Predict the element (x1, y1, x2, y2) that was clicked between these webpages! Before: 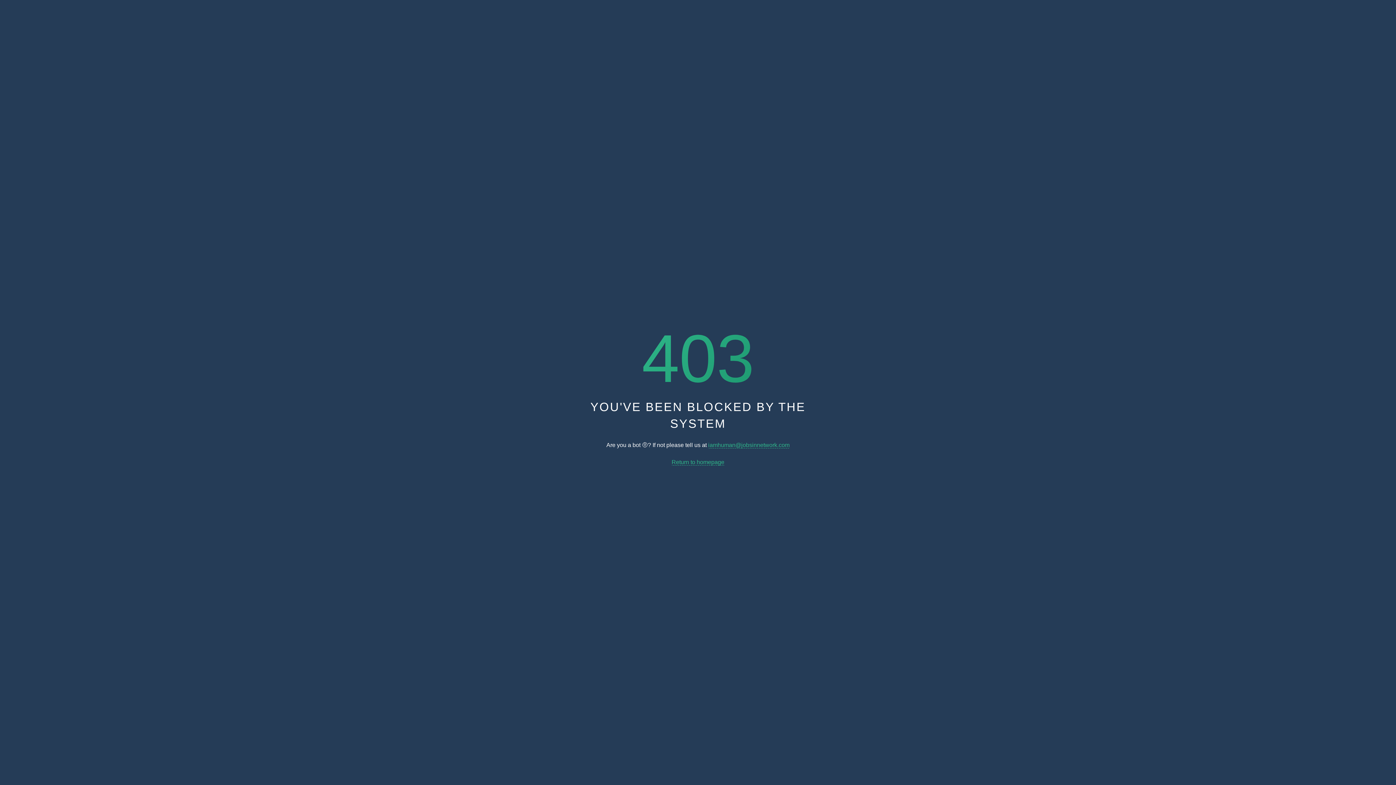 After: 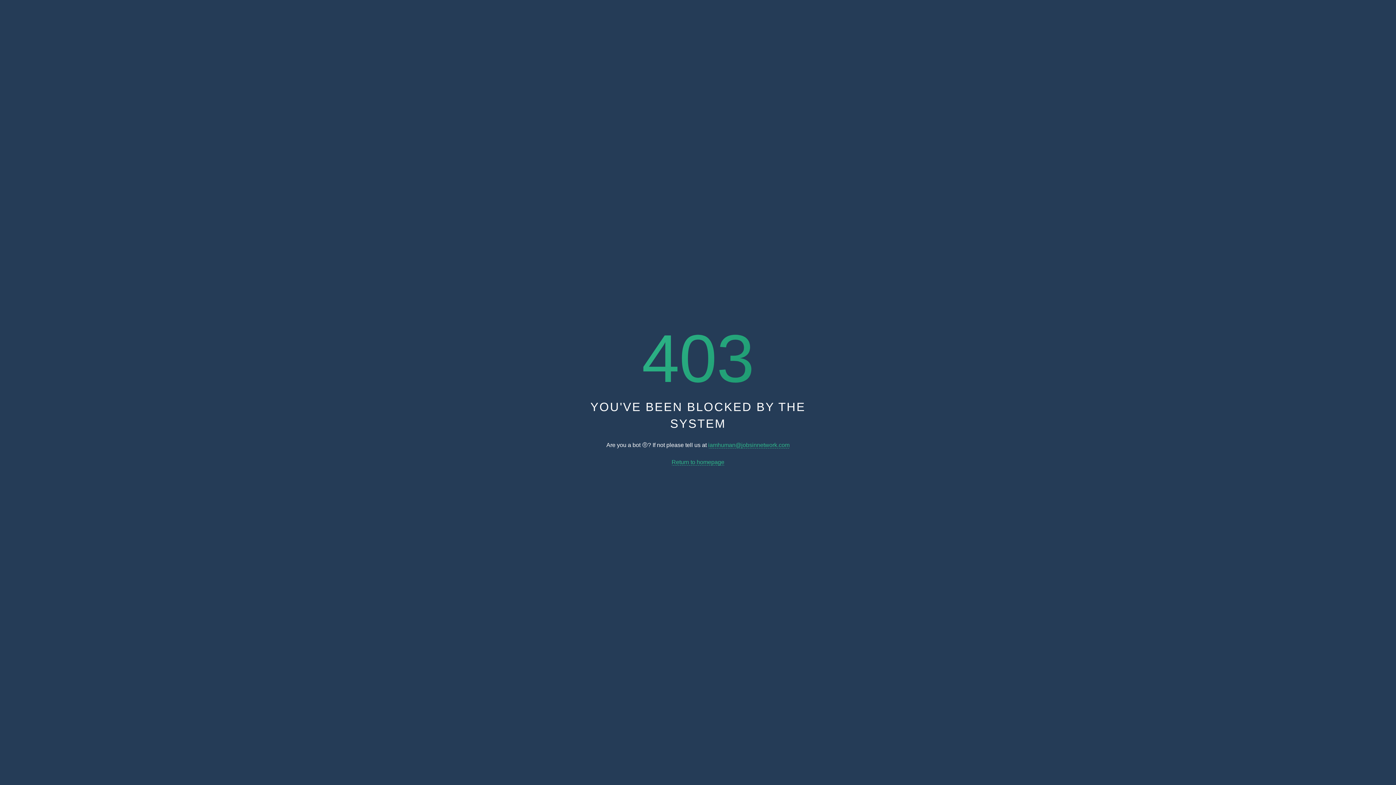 Action: bbox: (671, 459, 724, 465) label: Return to homepage